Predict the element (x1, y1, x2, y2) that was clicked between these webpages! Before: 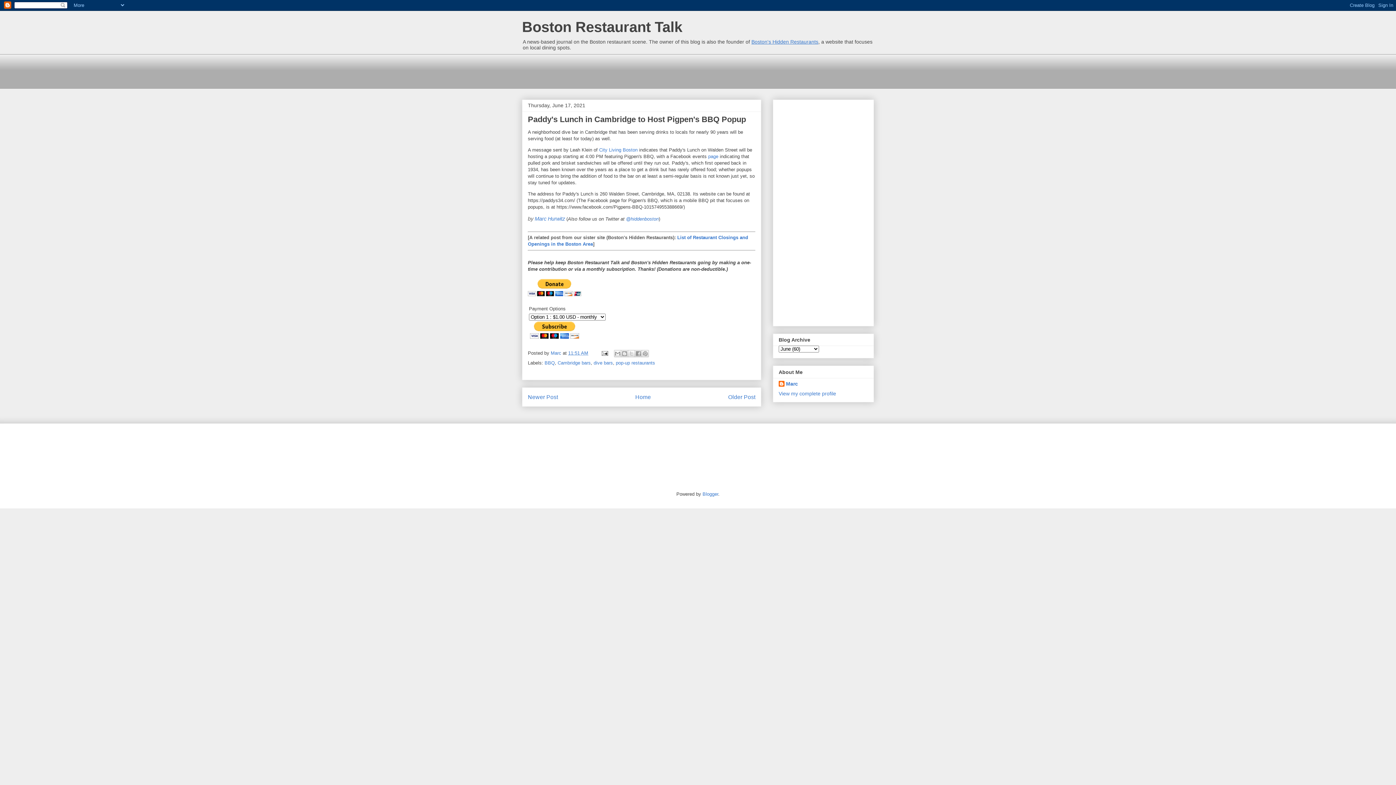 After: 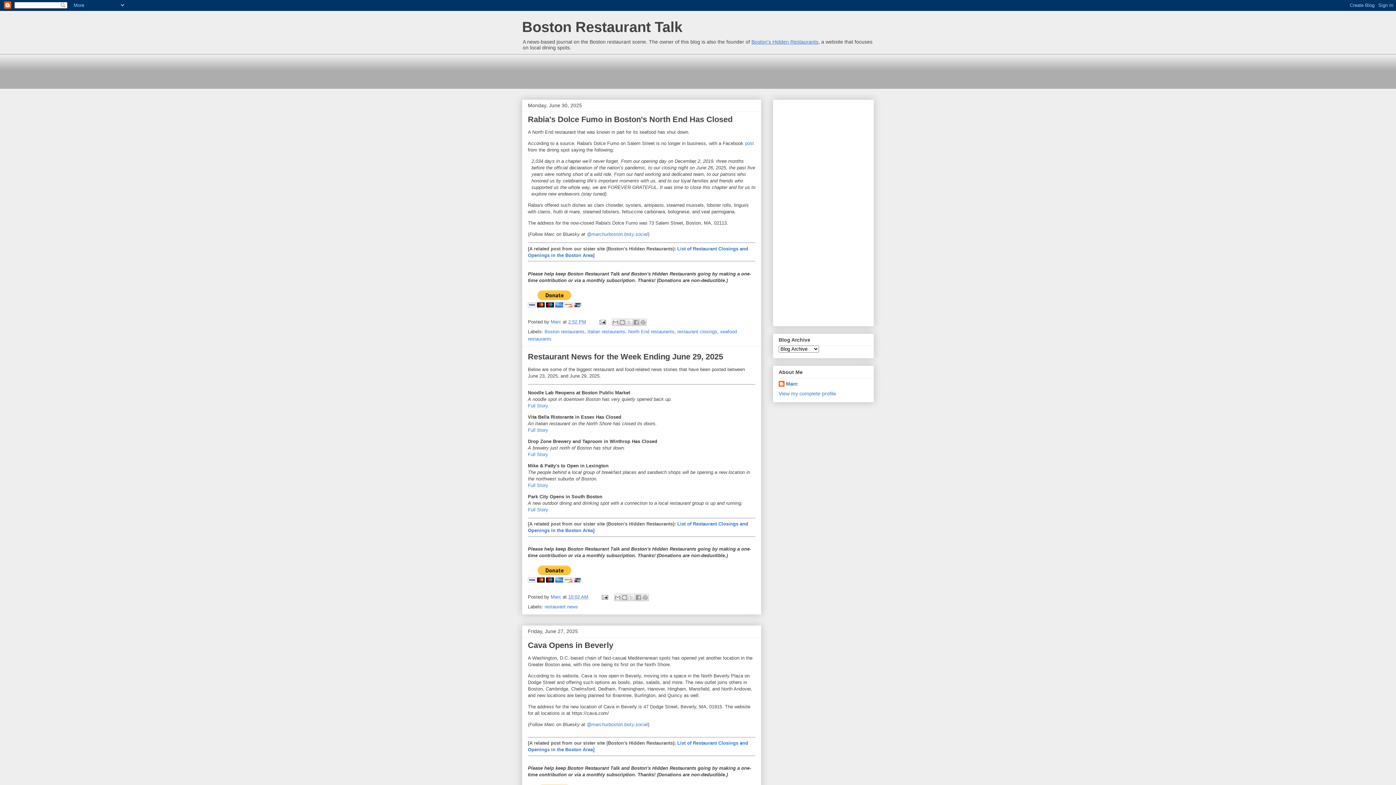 Action: bbox: (522, 18, 682, 34) label: Boston Restaurant Talk